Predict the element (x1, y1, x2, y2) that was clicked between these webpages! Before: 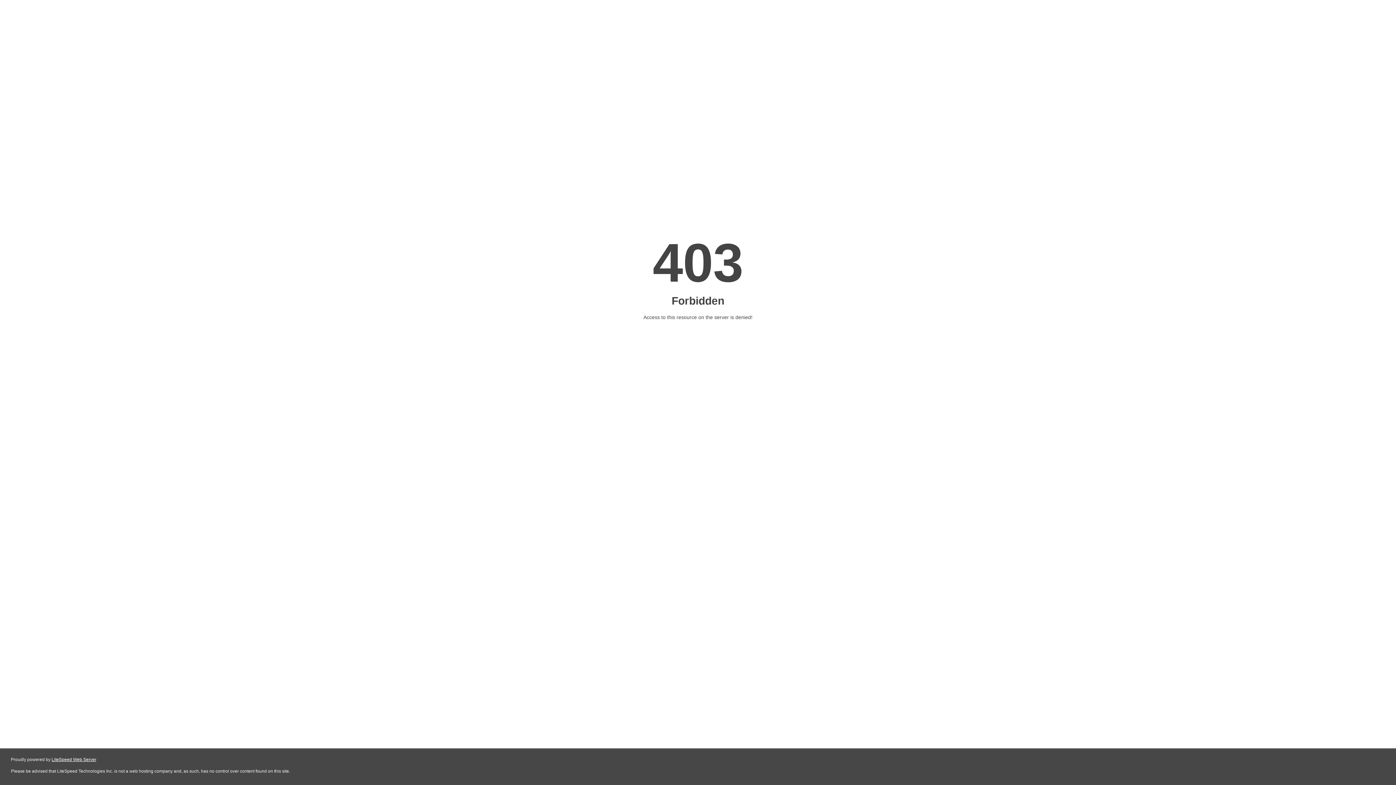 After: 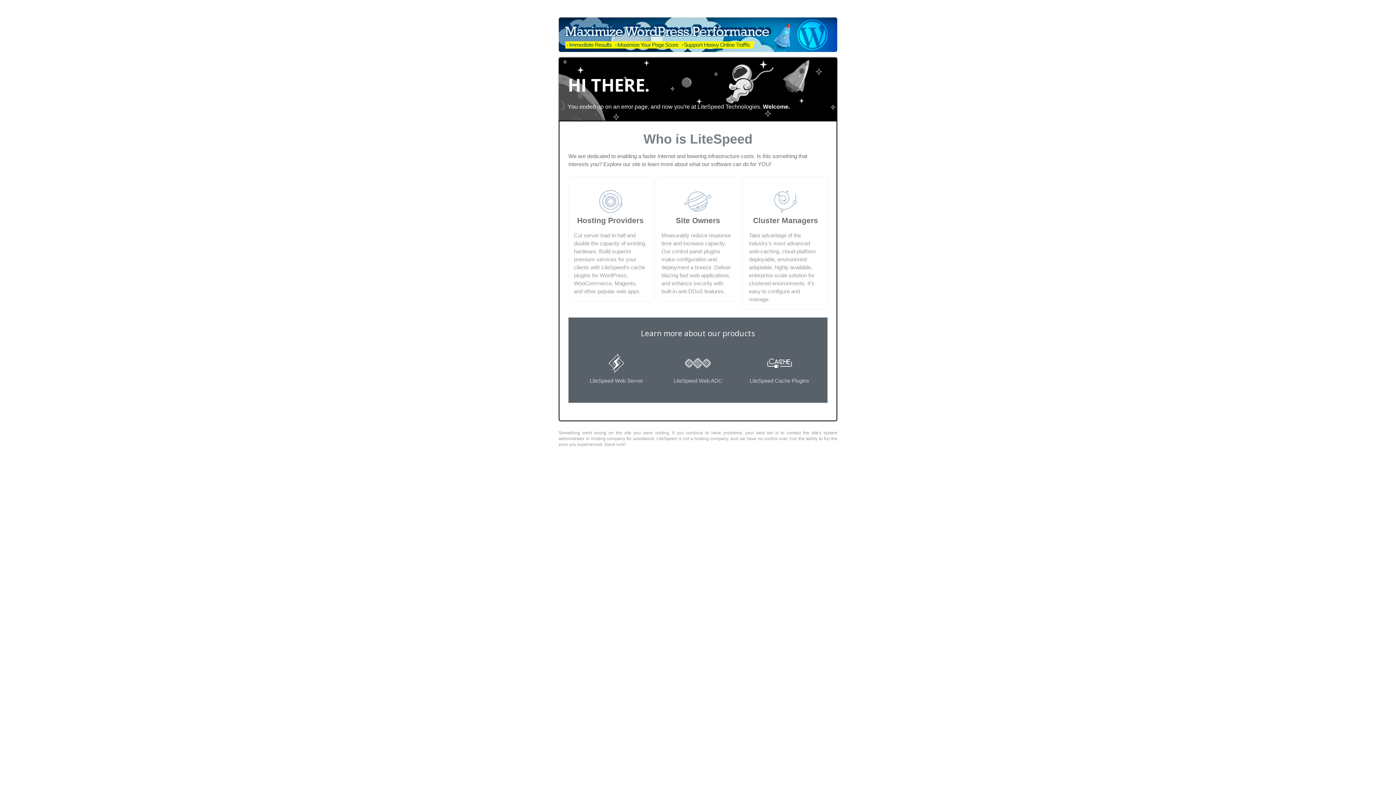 Action: bbox: (51, 757, 96, 762) label: LiteSpeed Web Server